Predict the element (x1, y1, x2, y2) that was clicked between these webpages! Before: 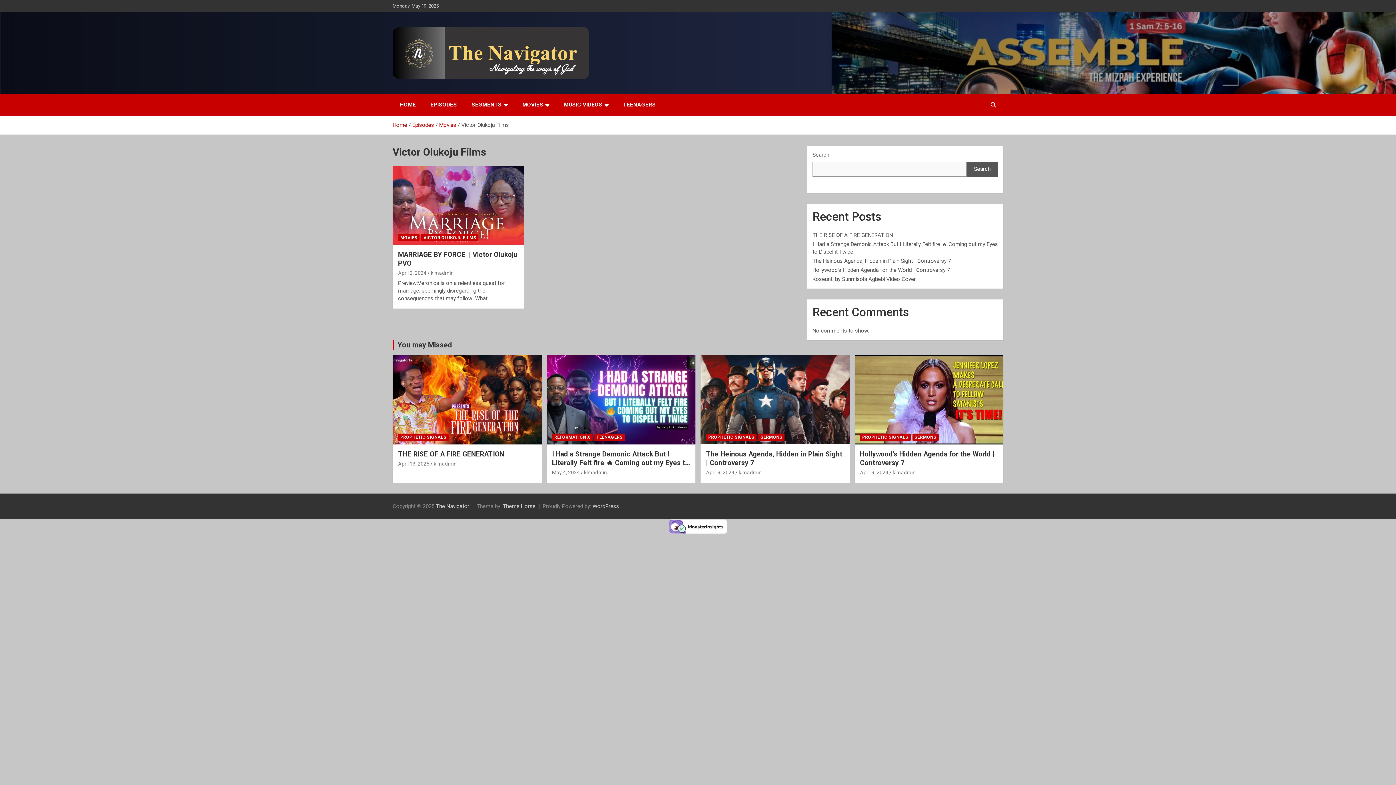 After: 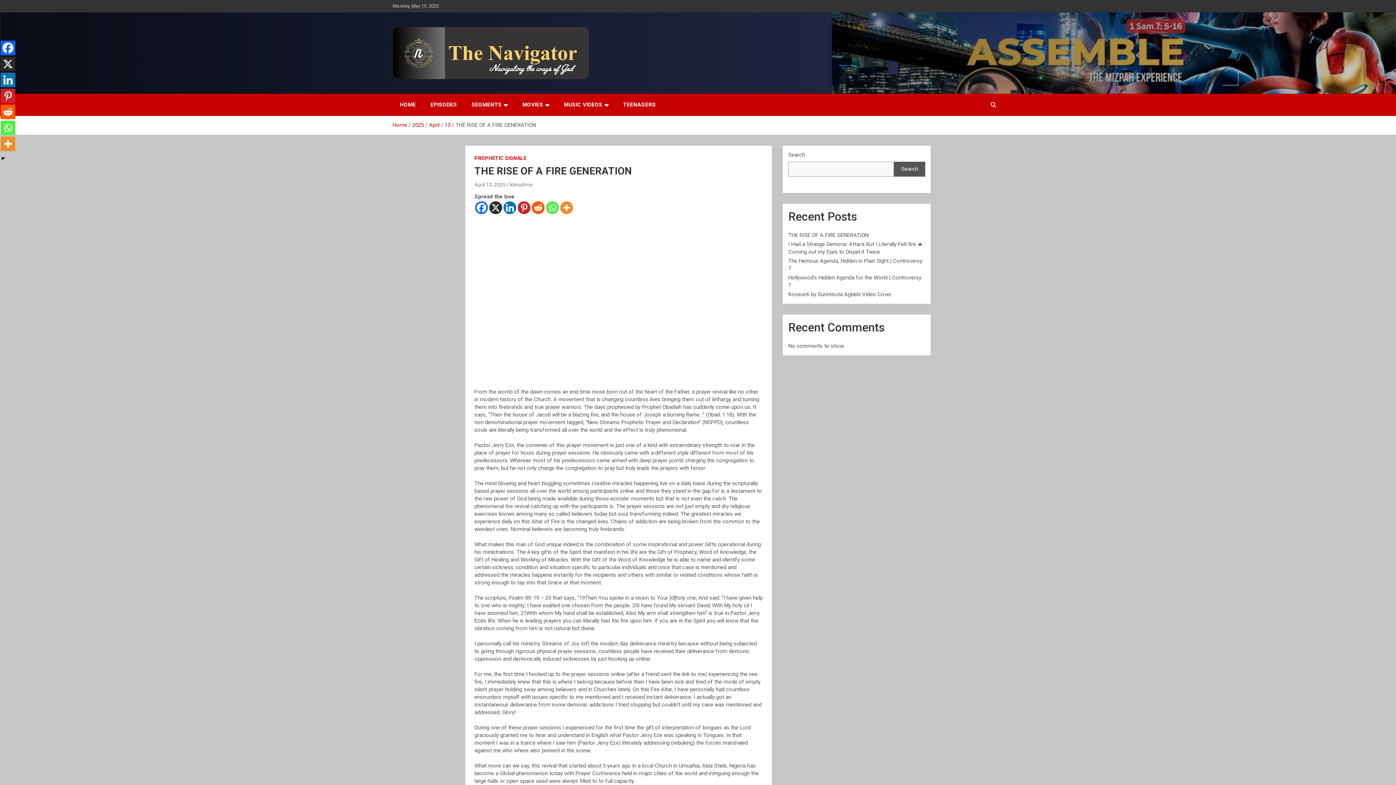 Action: label: THE RISE OF A FIRE GENERATION bbox: (398, 450, 504, 458)